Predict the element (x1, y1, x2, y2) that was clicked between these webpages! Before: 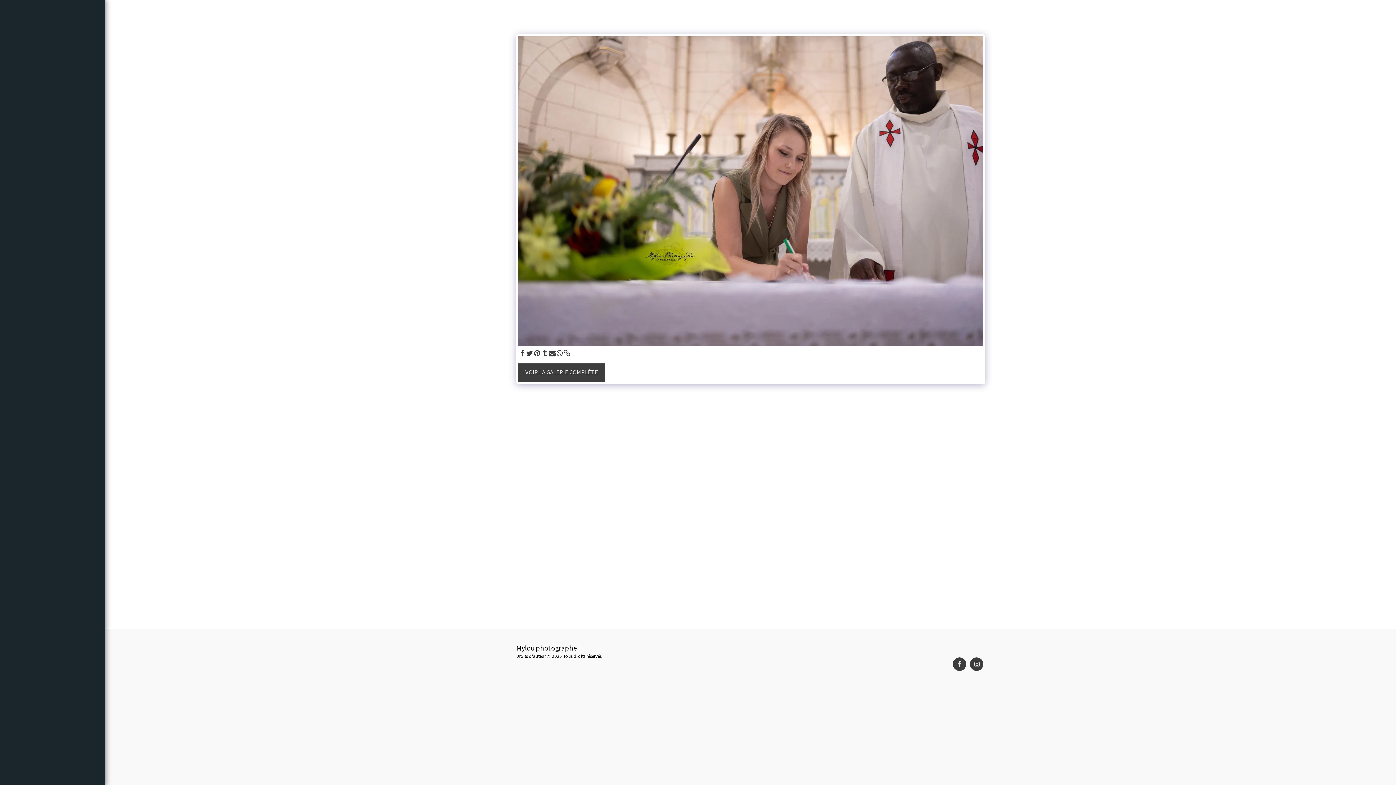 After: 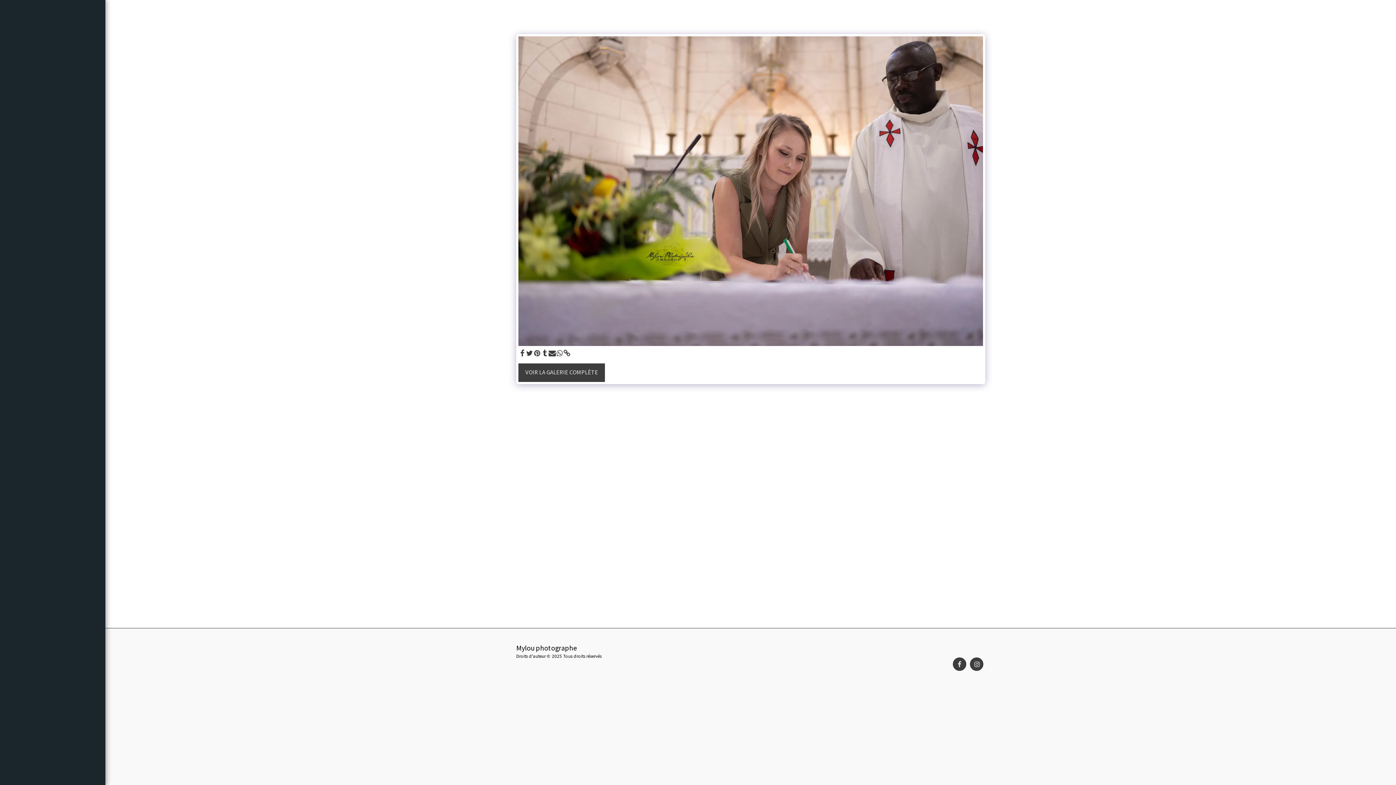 Action: bbox: (30, 125, 74, 139) label: Accès Client